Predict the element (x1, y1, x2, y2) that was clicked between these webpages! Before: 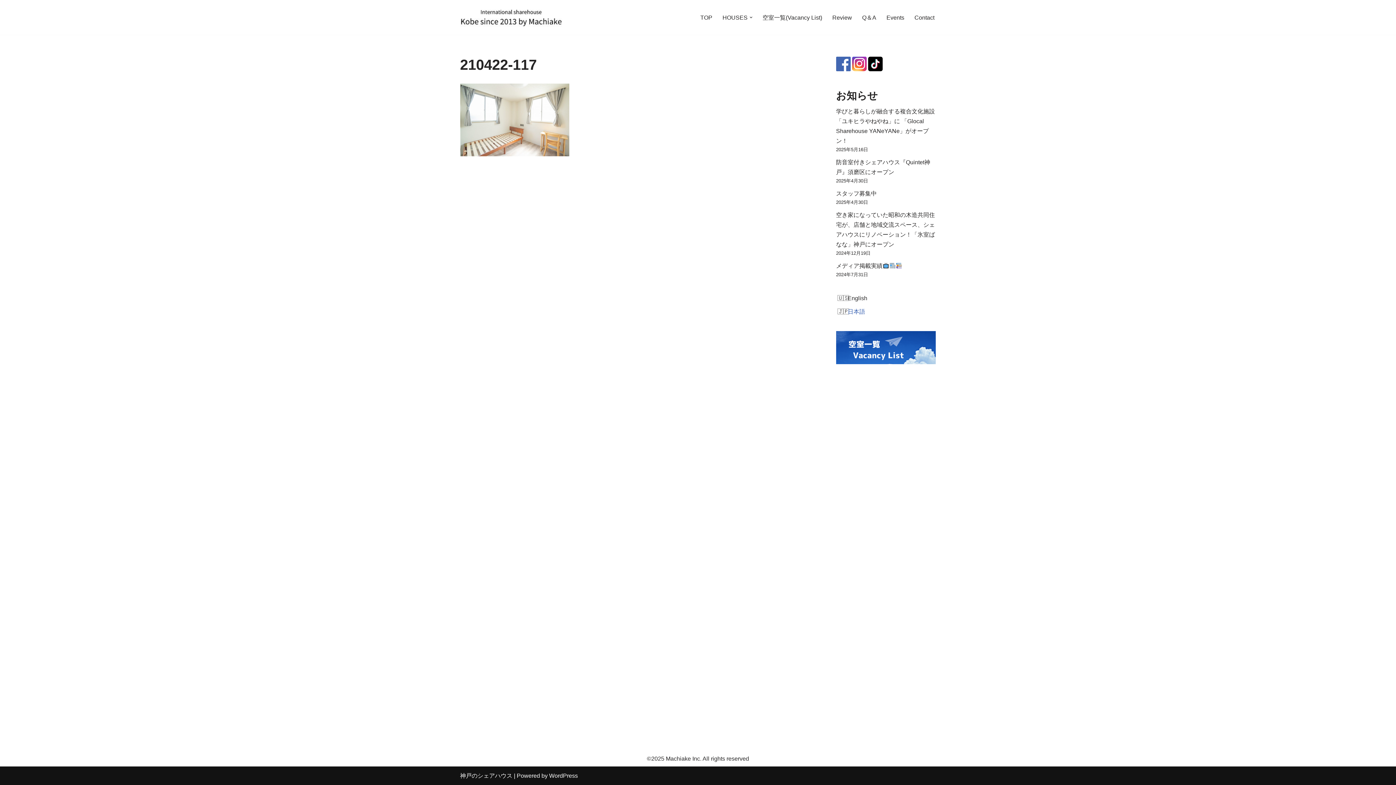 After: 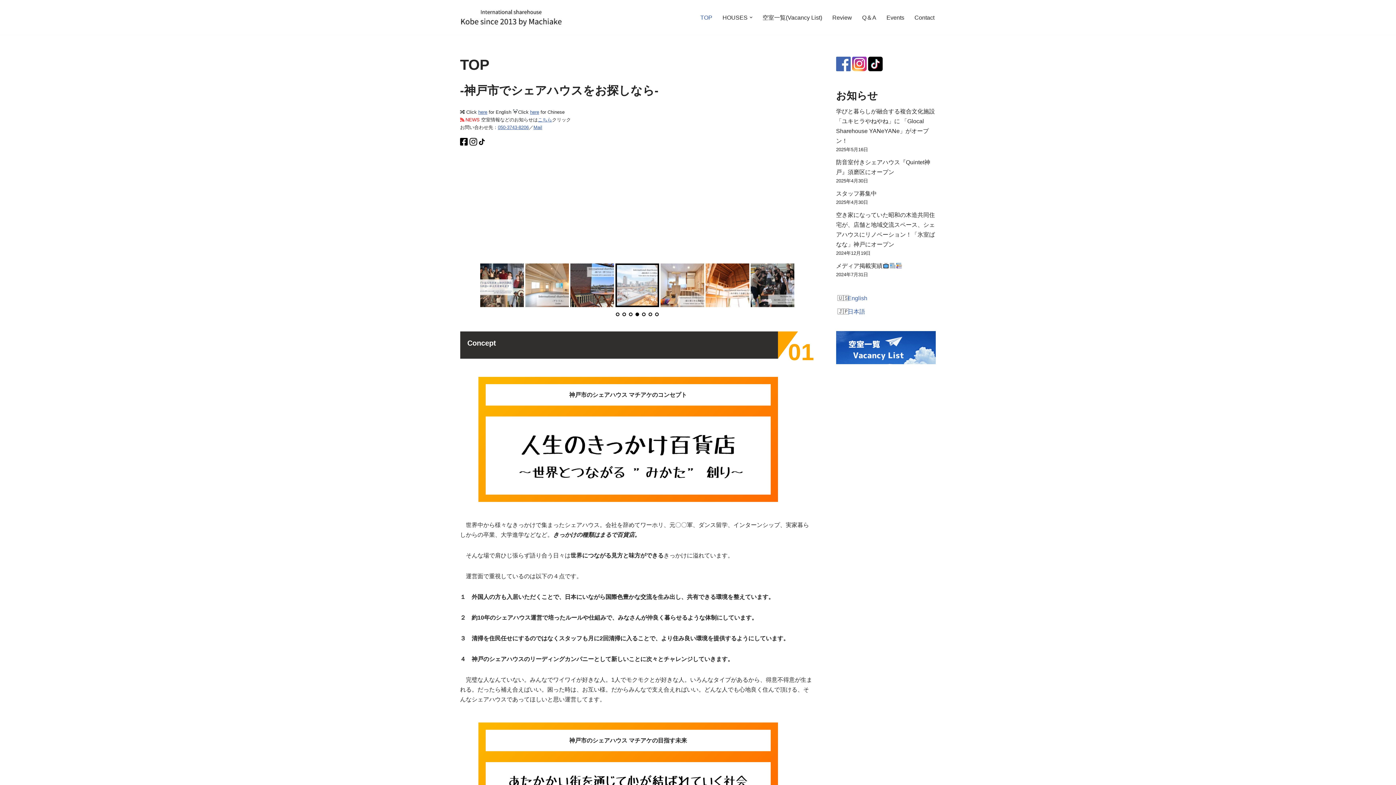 Action: label: TOP bbox: (700, 12, 712, 22)